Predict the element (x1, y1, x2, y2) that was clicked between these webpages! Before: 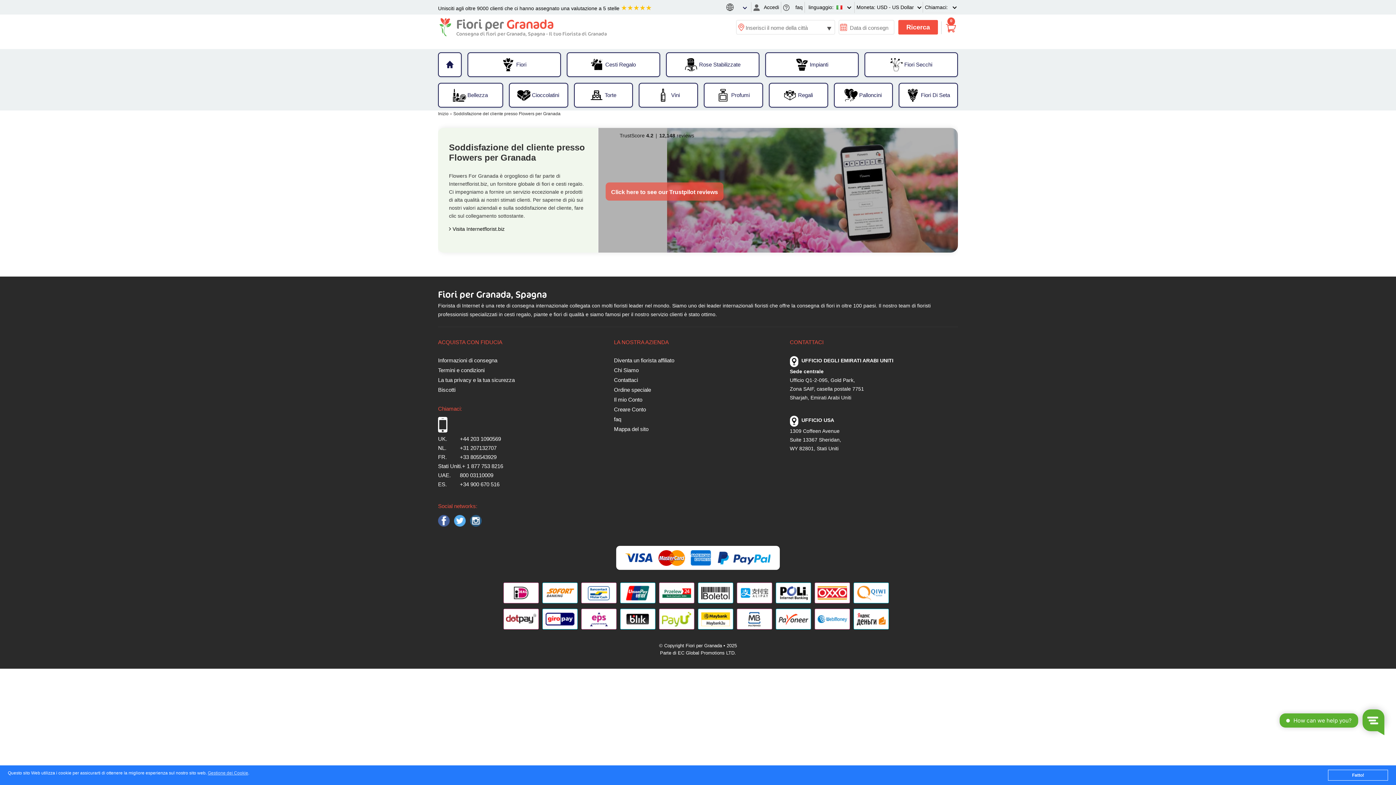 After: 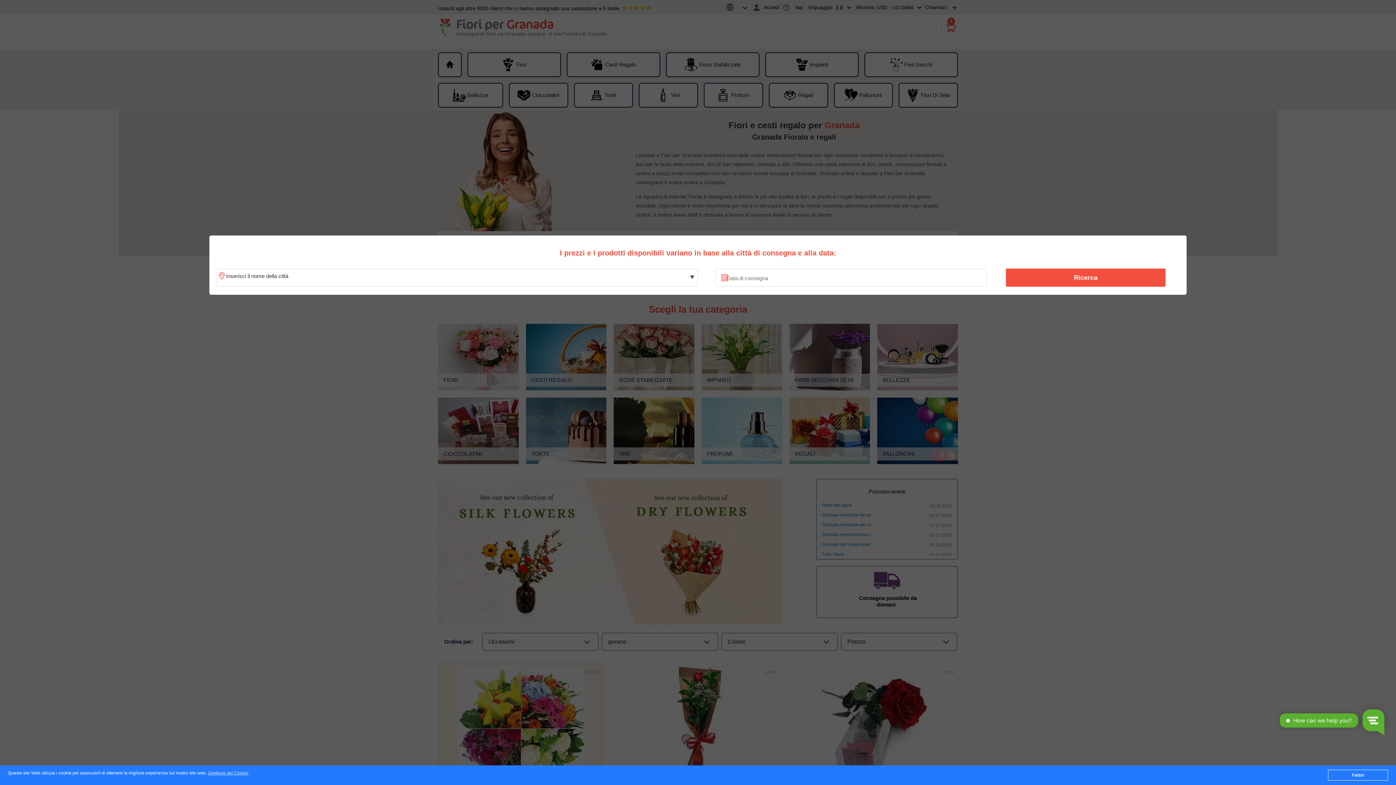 Action: bbox: (438, 56, 461, 72)